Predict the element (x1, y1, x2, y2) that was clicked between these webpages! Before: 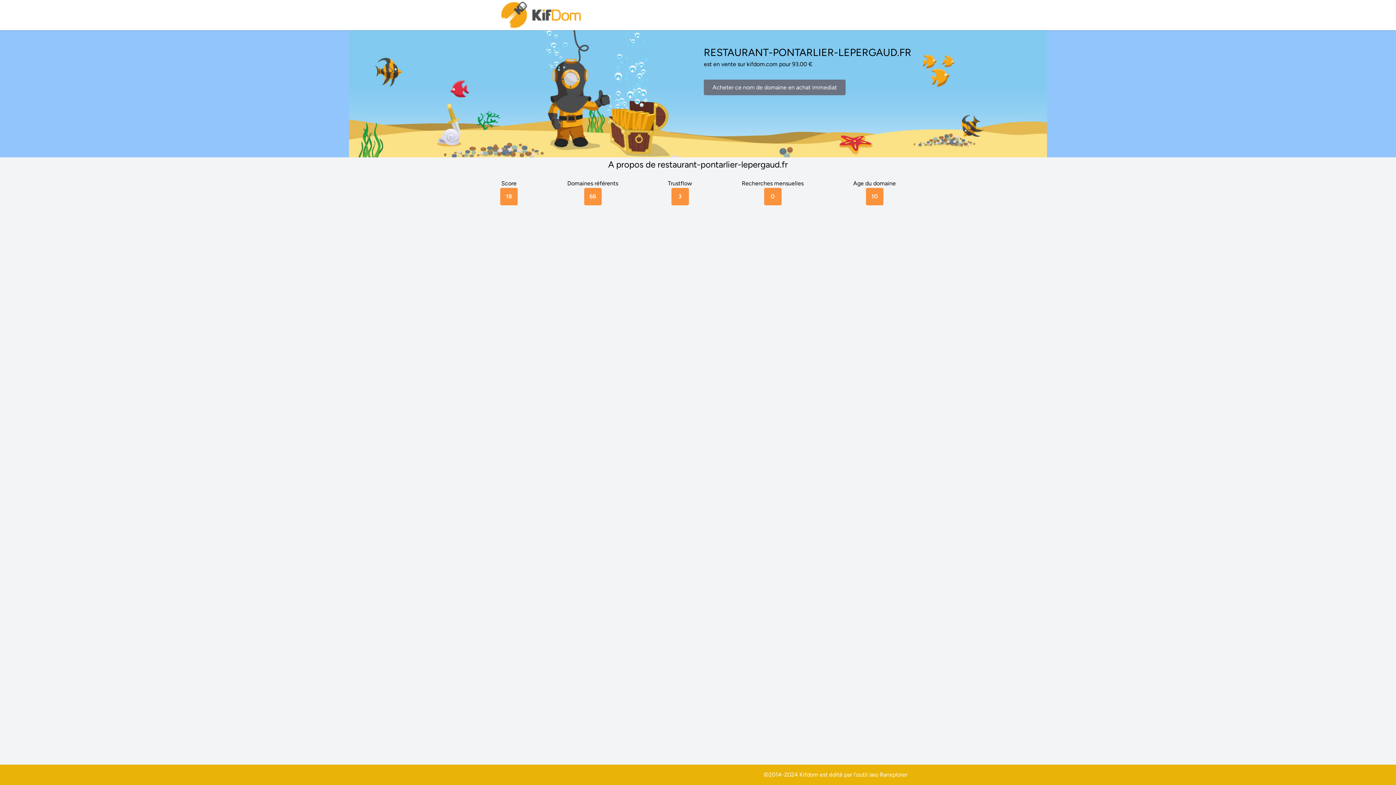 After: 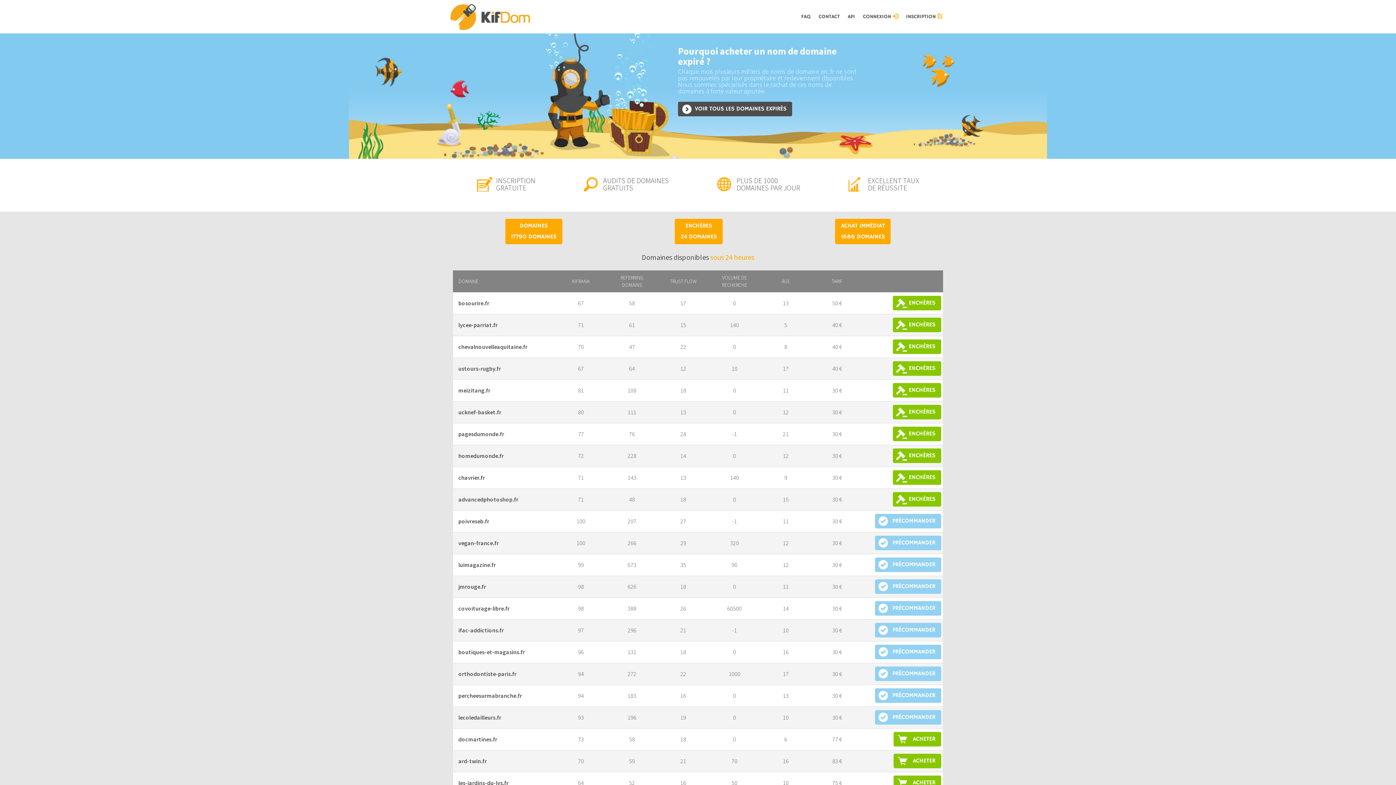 Action: bbox: (500, 0, 583, 30)